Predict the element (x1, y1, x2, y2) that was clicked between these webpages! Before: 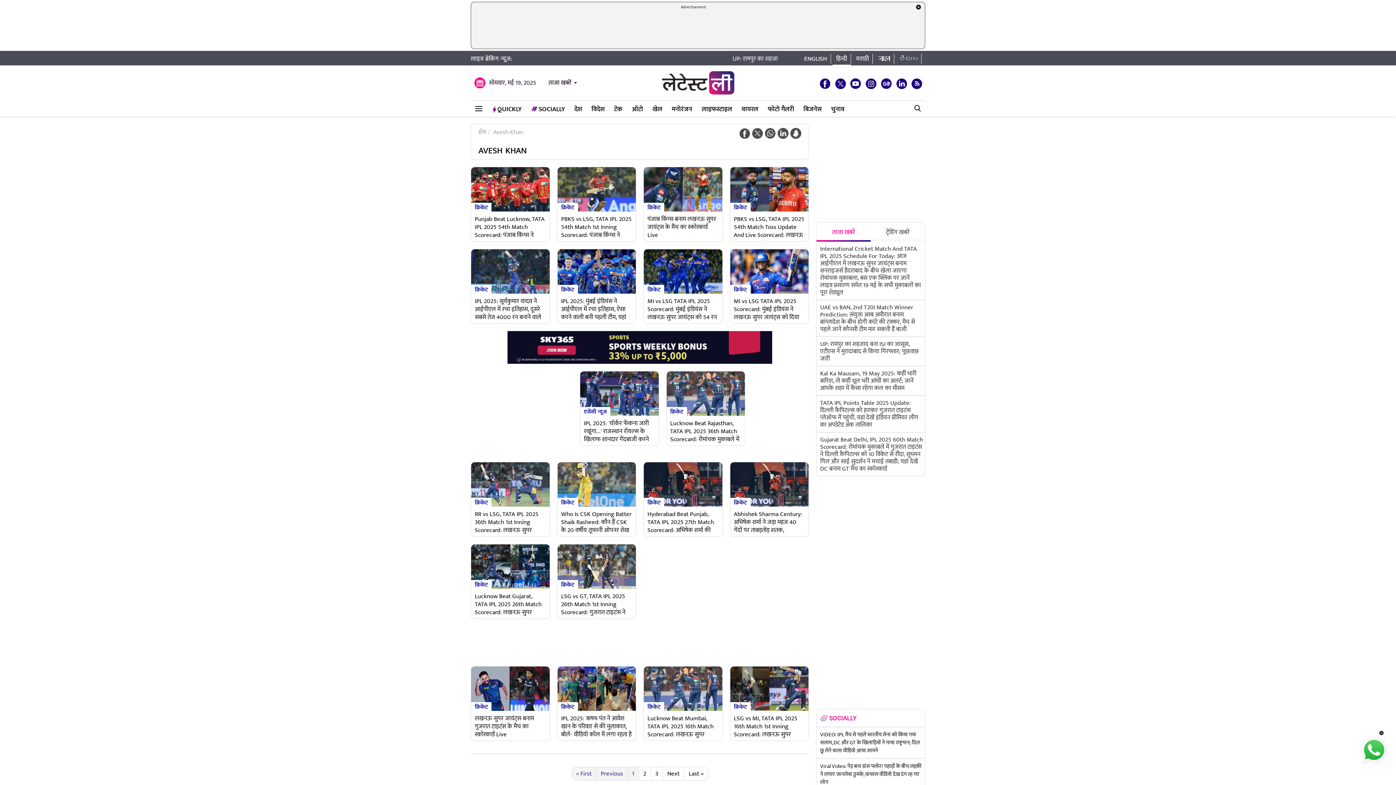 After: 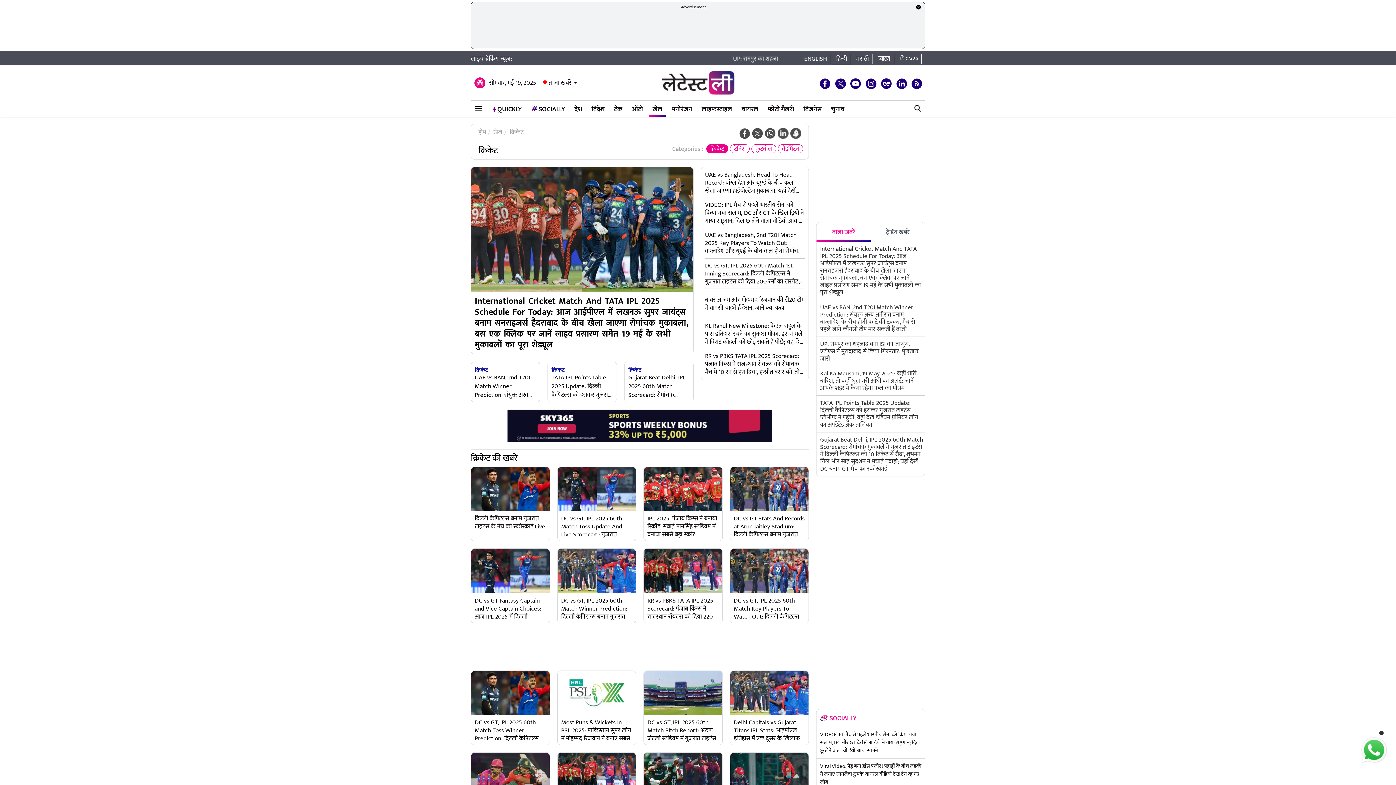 Action: label: क्रिकेट bbox: (557, 285, 578, 293)